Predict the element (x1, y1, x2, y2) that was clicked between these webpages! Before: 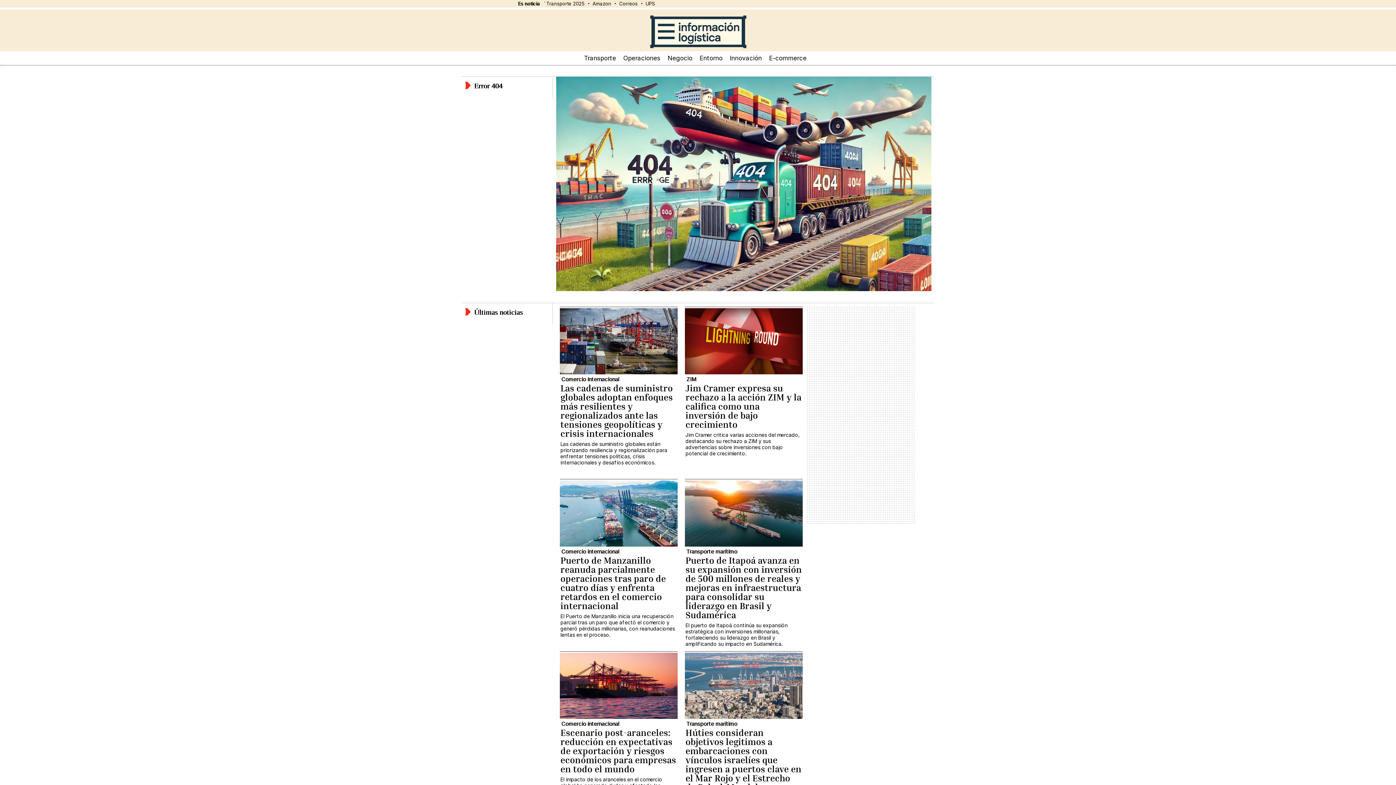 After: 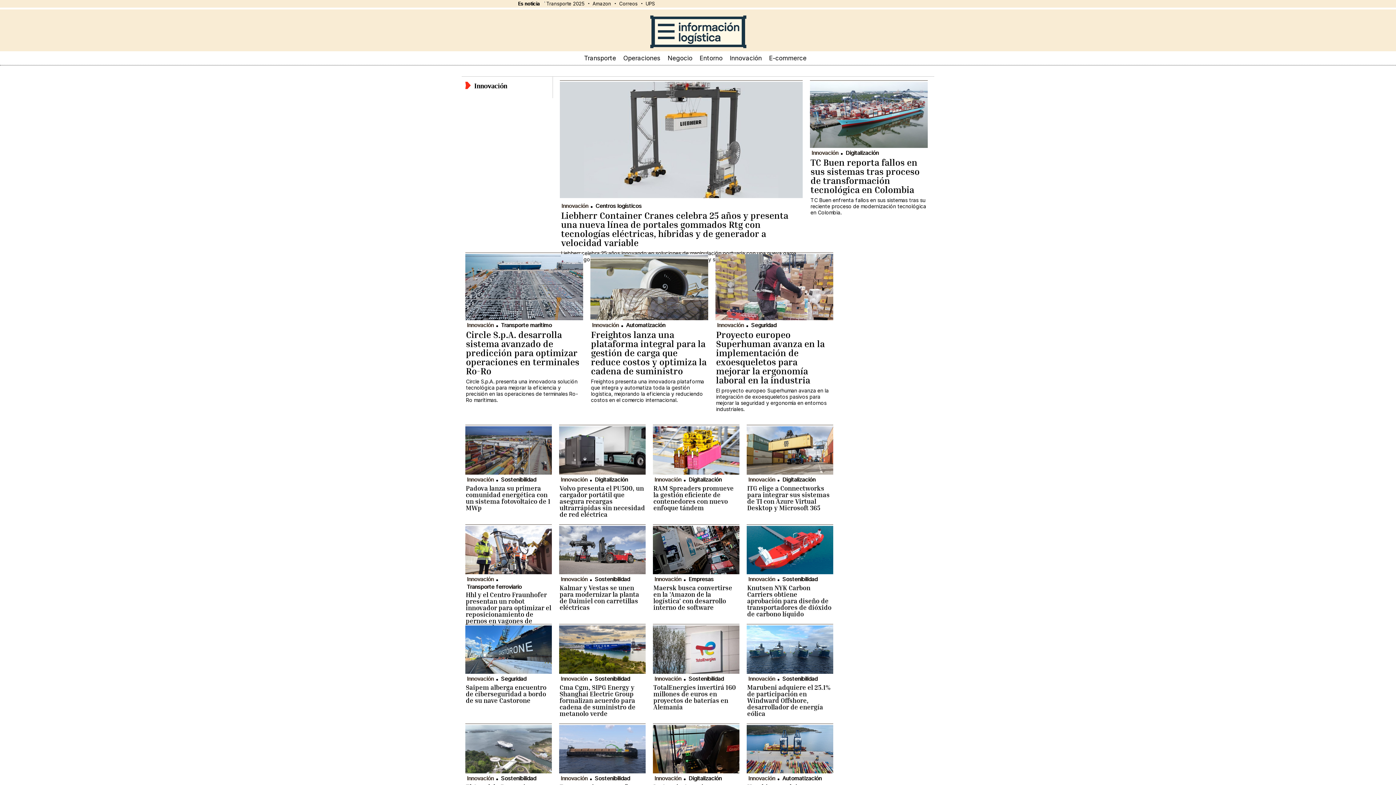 Action: label: Innovación bbox: (730, 54, 762, 61)